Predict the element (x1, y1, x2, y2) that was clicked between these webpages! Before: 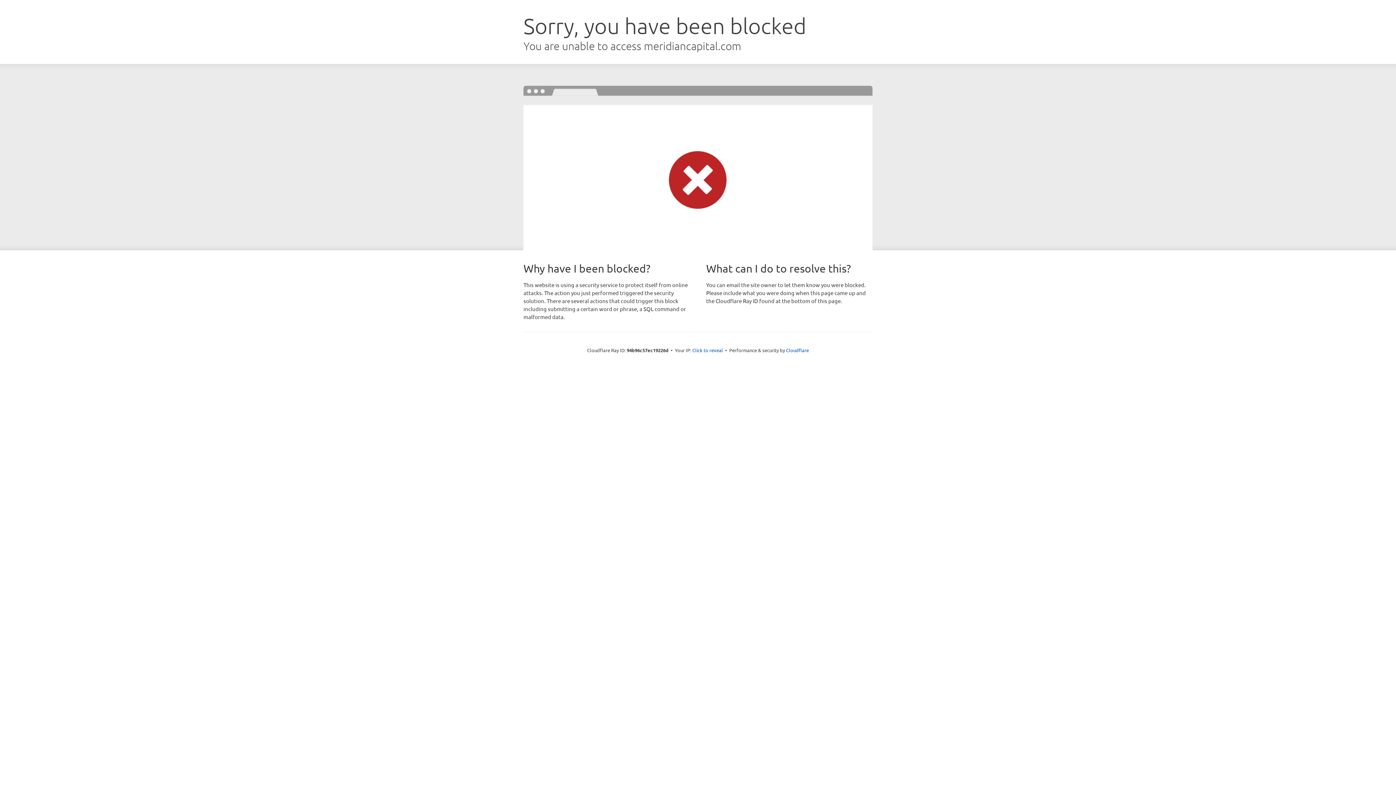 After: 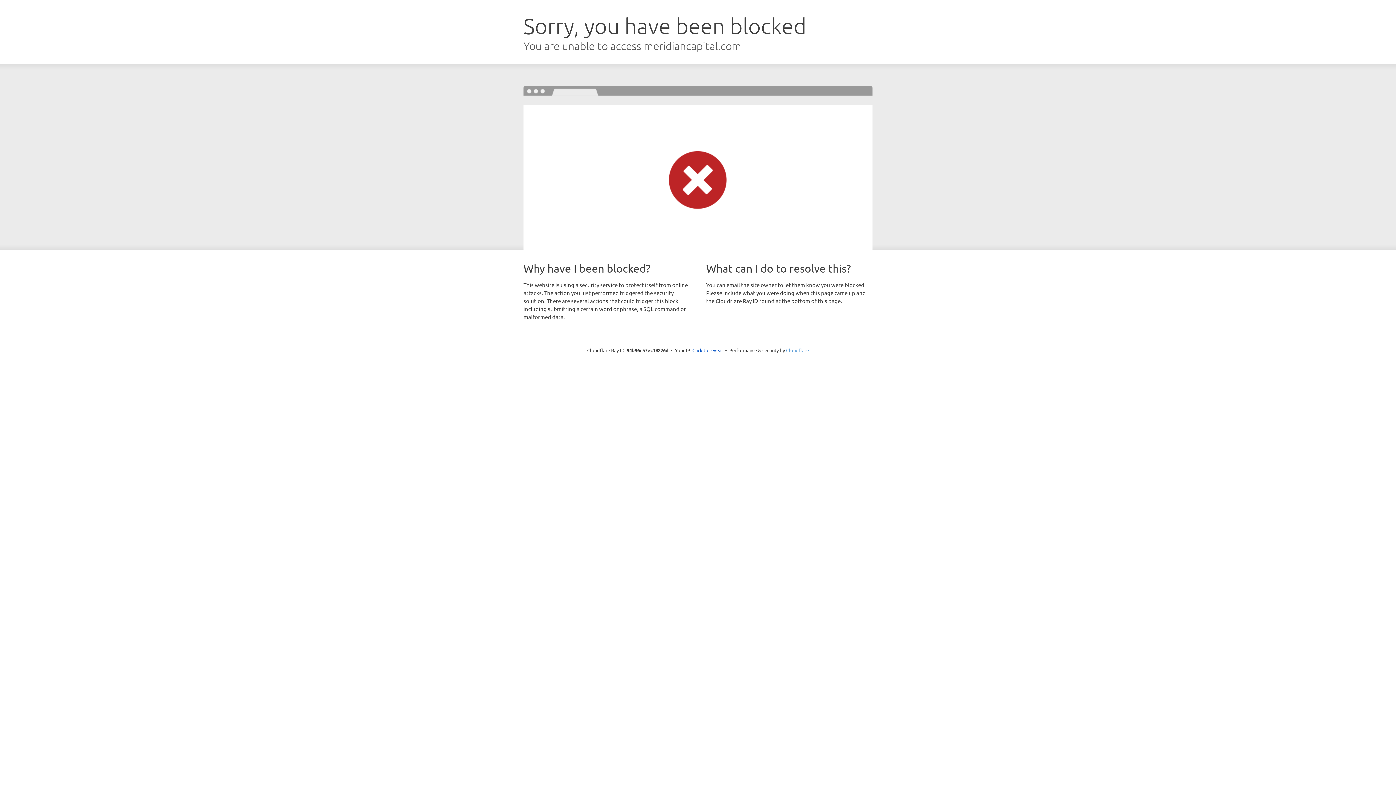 Action: label: Cloudflare bbox: (786, 347, 809, 353)